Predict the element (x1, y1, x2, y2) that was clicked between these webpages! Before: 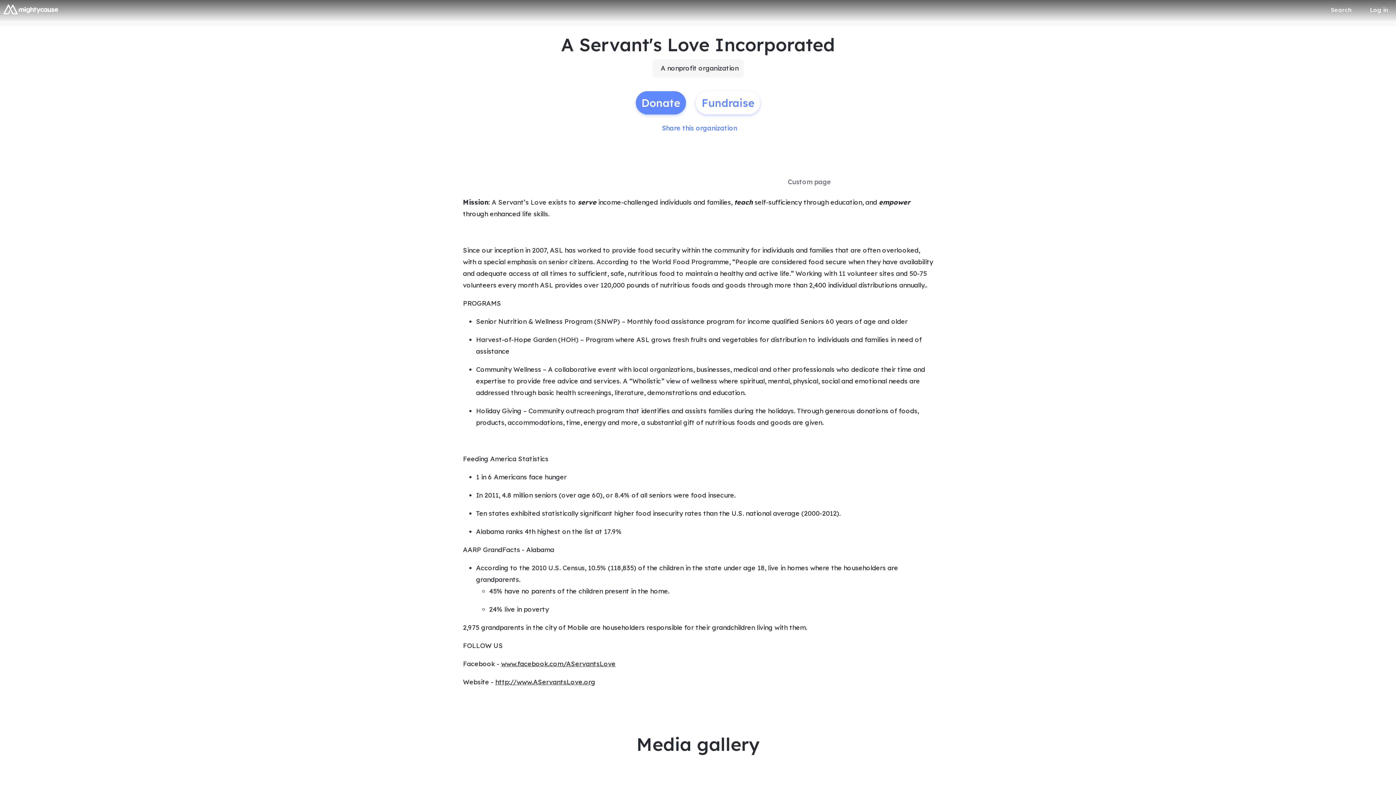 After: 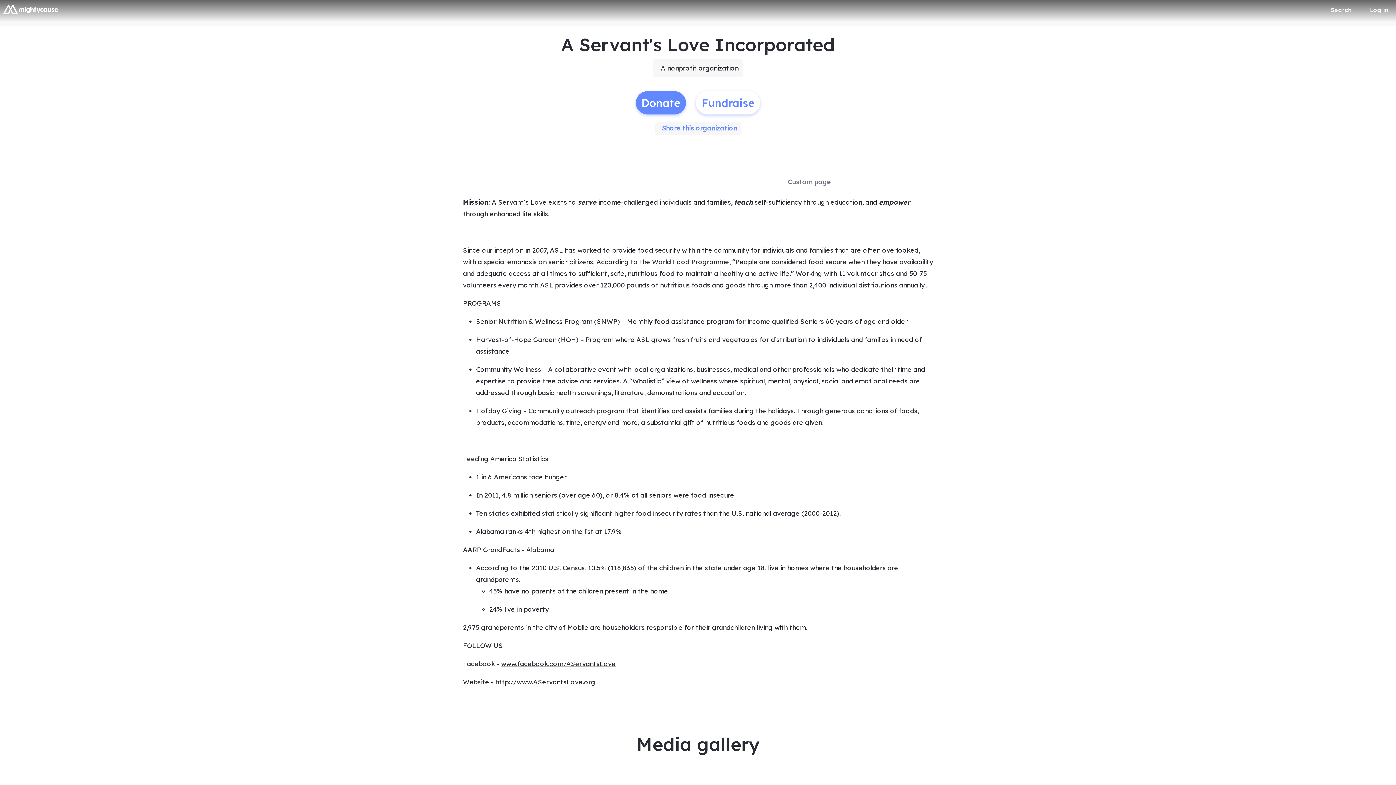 Action: bbox: (654, 121, 741, 134) label: Share this organization